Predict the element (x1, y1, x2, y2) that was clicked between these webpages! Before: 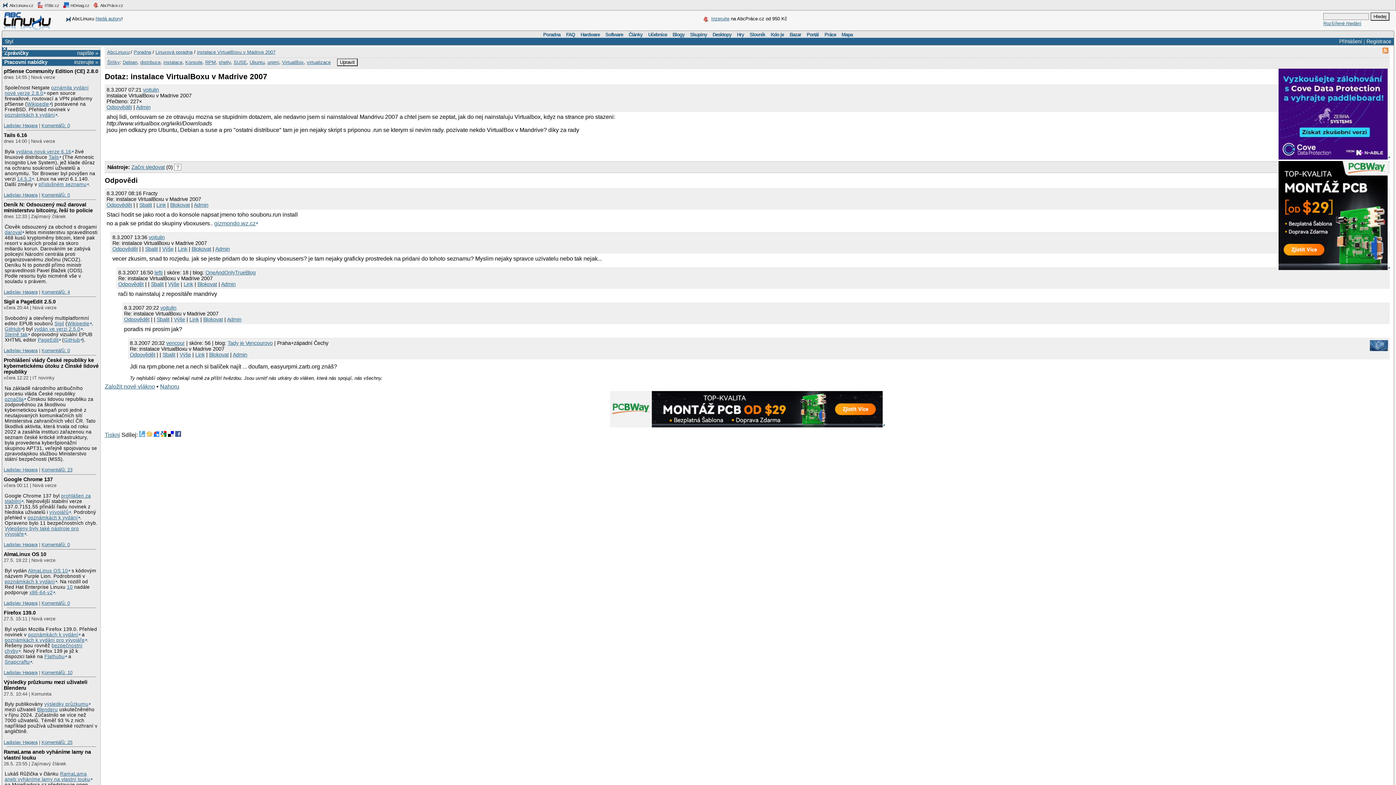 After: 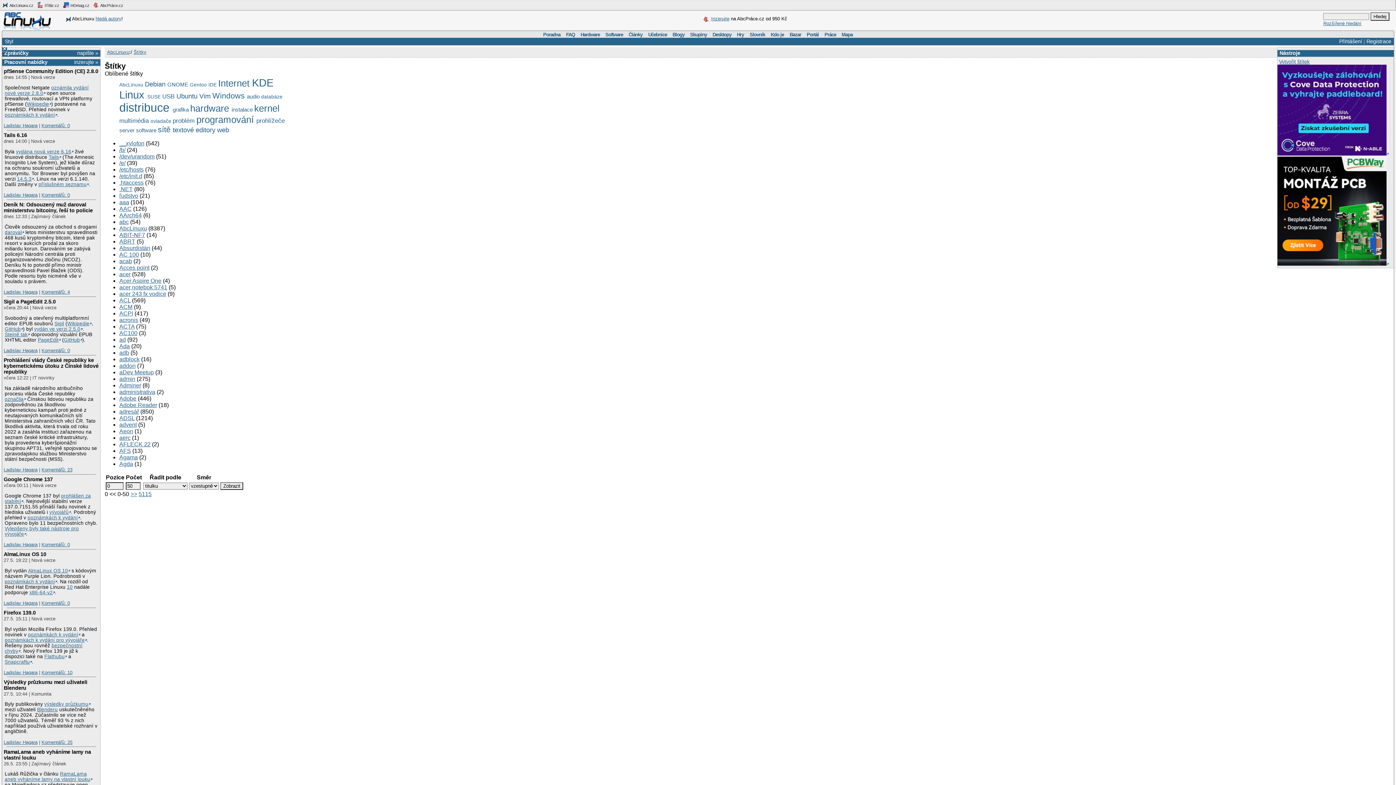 Action: bbox: (107, 59, 119, 64) label: Štítky